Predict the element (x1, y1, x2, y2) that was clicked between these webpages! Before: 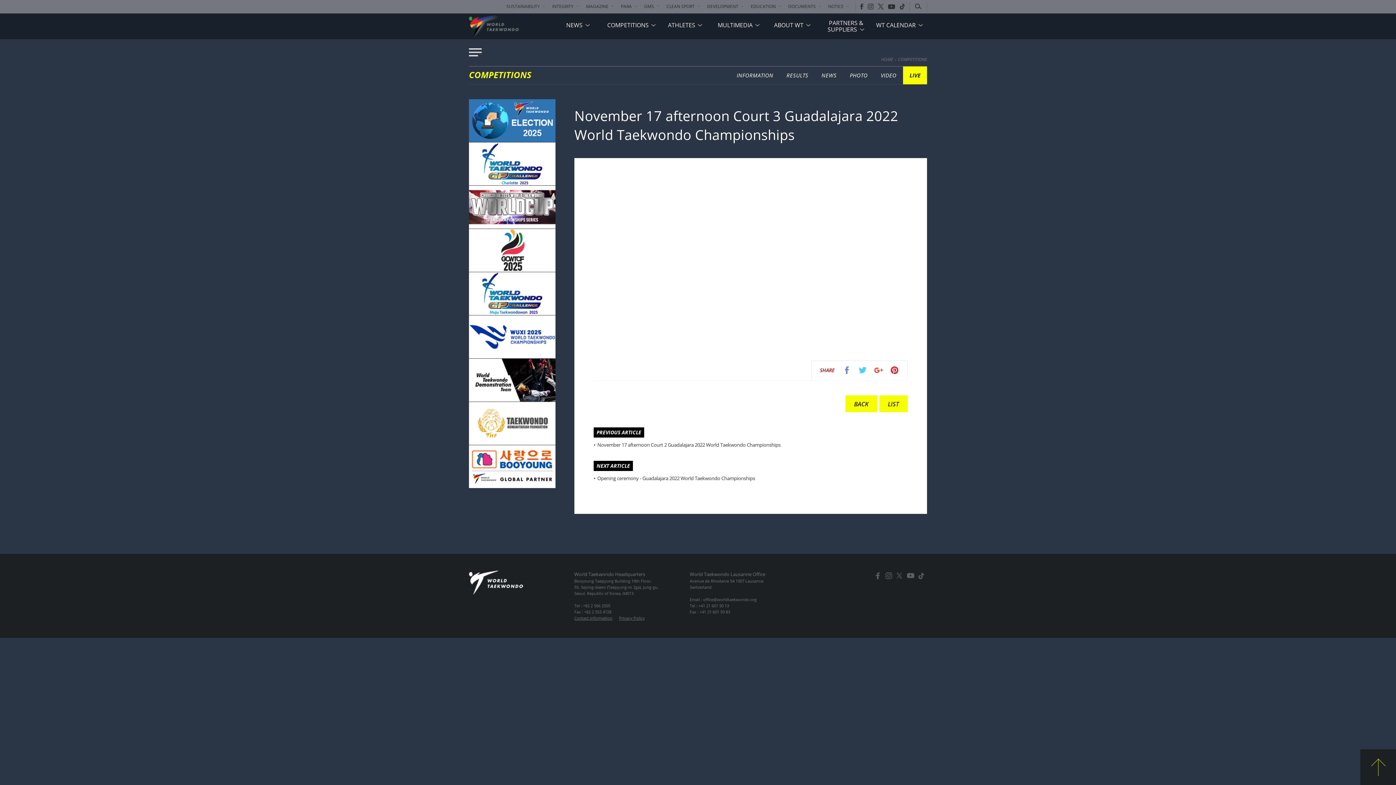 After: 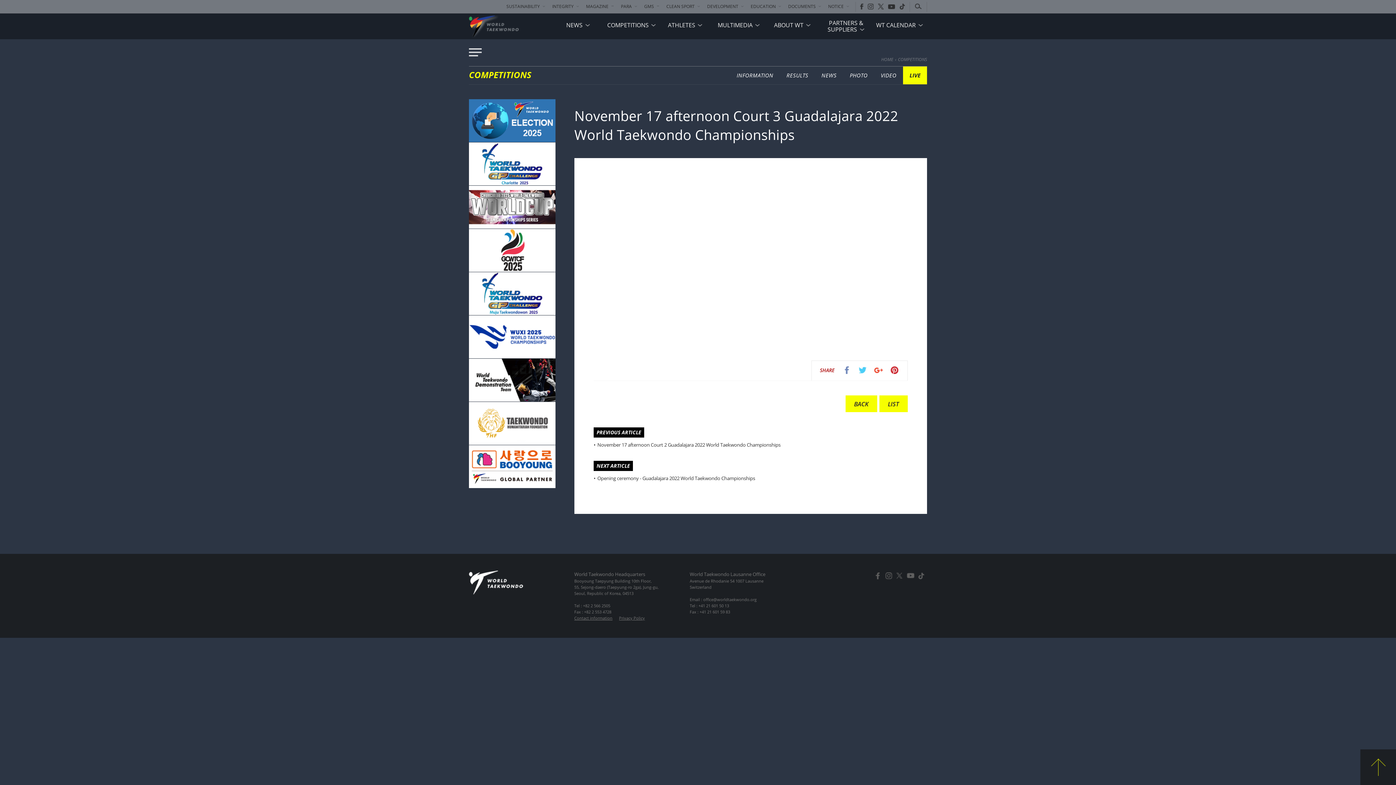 Action: bbox: (469, 99, 555, 142)